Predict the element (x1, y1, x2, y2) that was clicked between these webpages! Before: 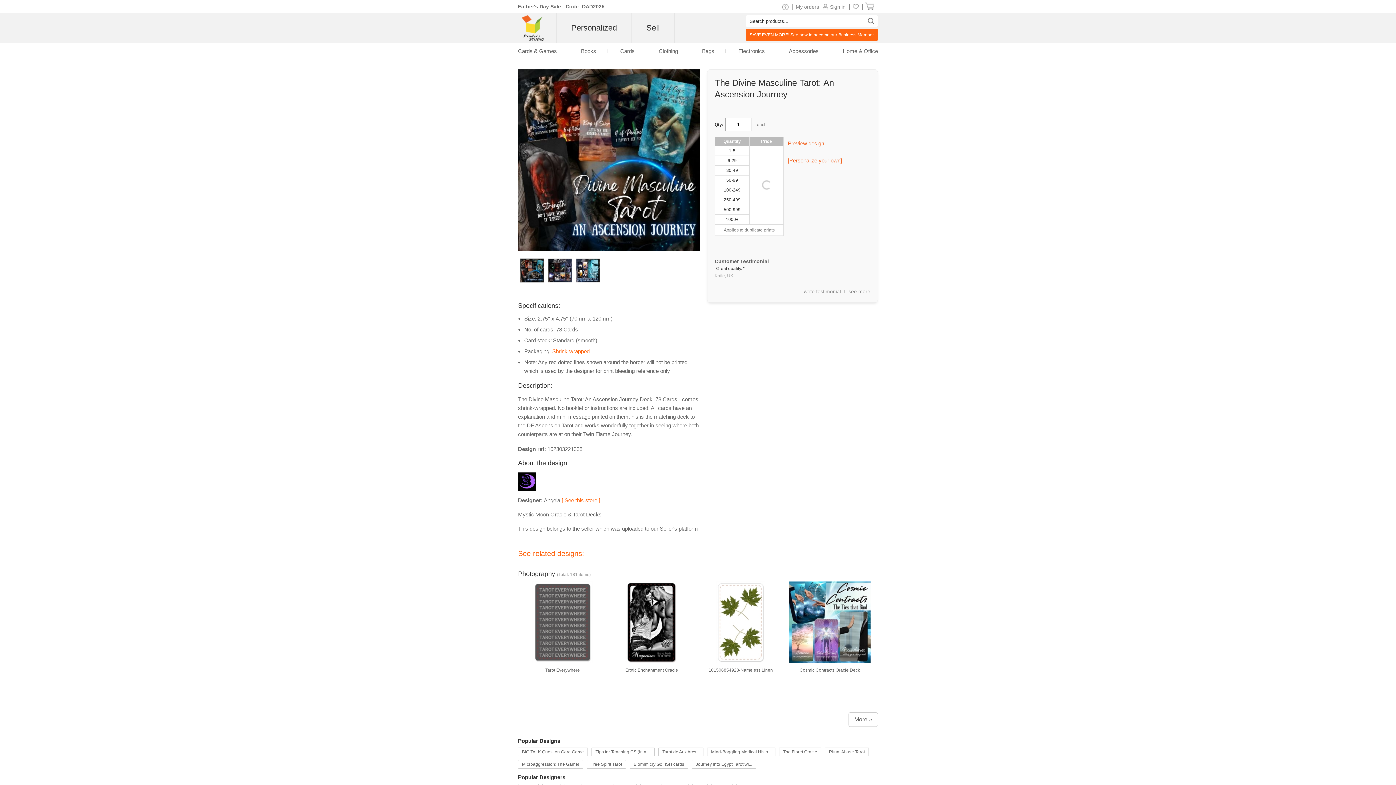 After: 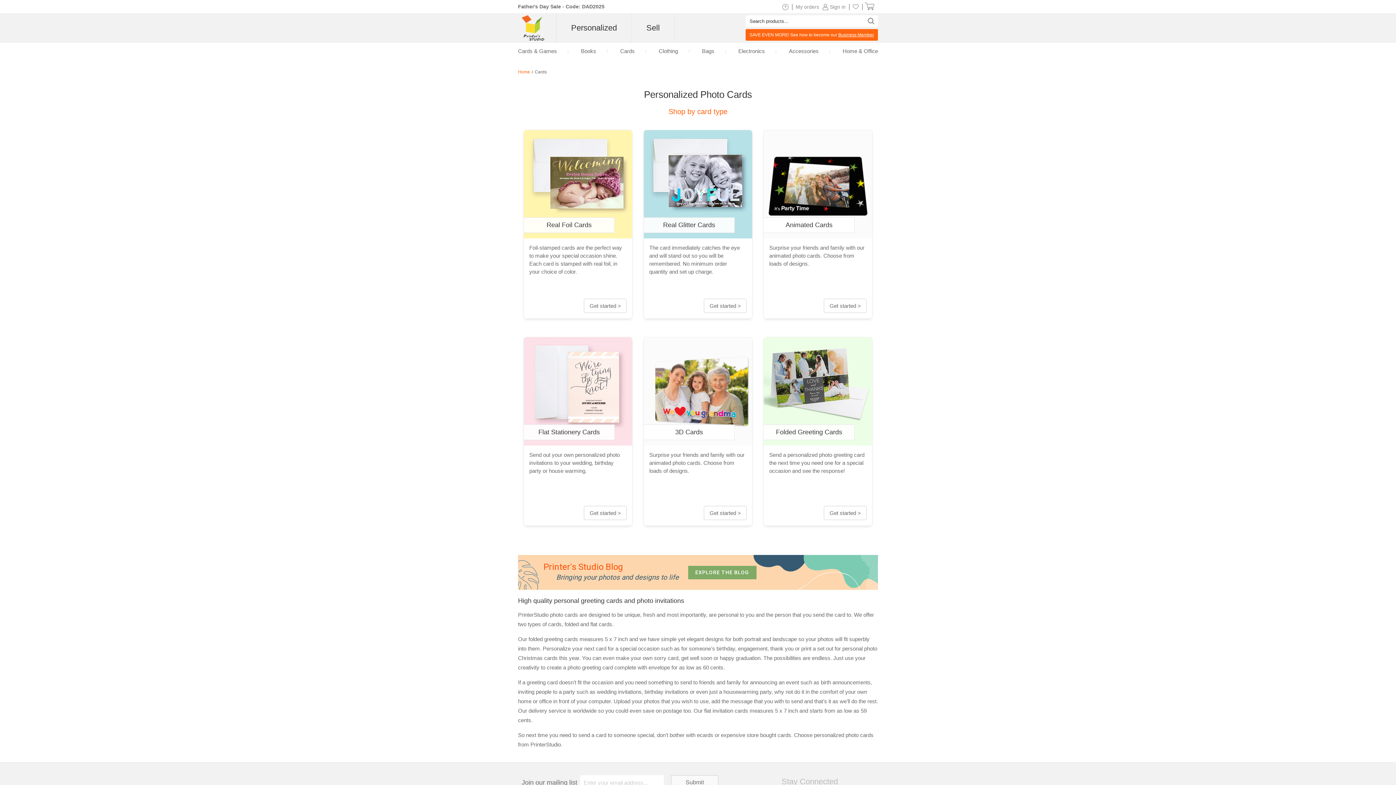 Action: bbox: (620, 48, 634, 54) label: Cards